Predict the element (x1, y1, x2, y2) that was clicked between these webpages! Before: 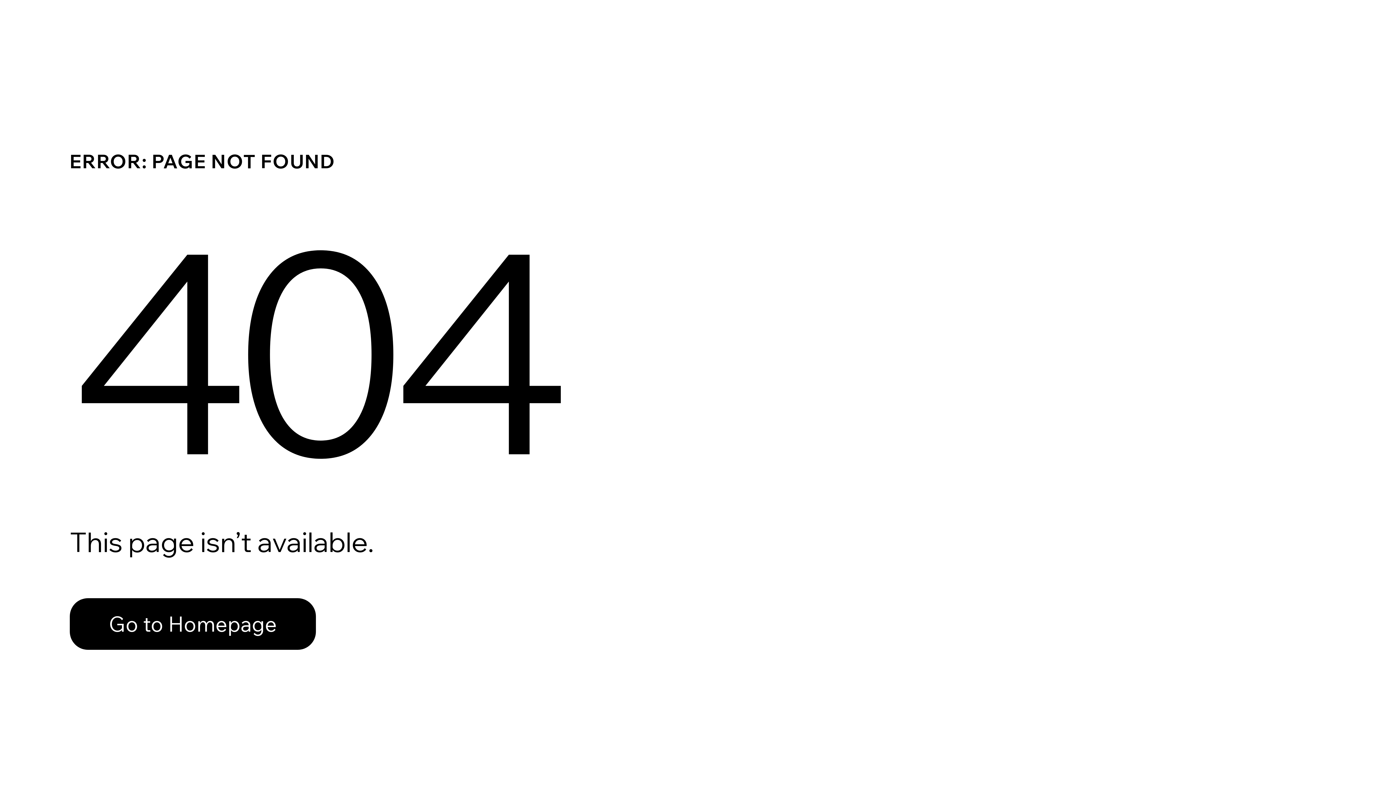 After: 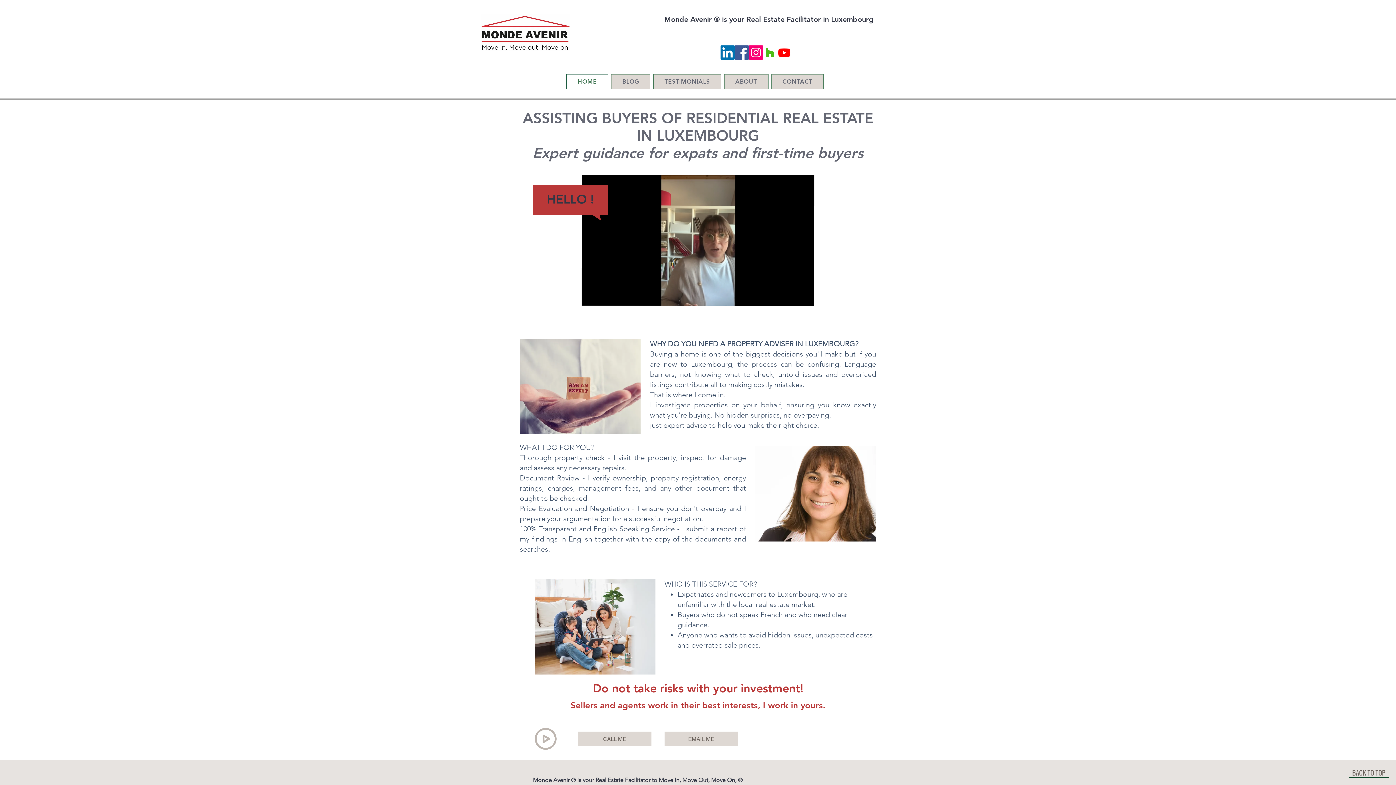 Action: bbox: (69, 598, 316, 650) label: Go to Homepage